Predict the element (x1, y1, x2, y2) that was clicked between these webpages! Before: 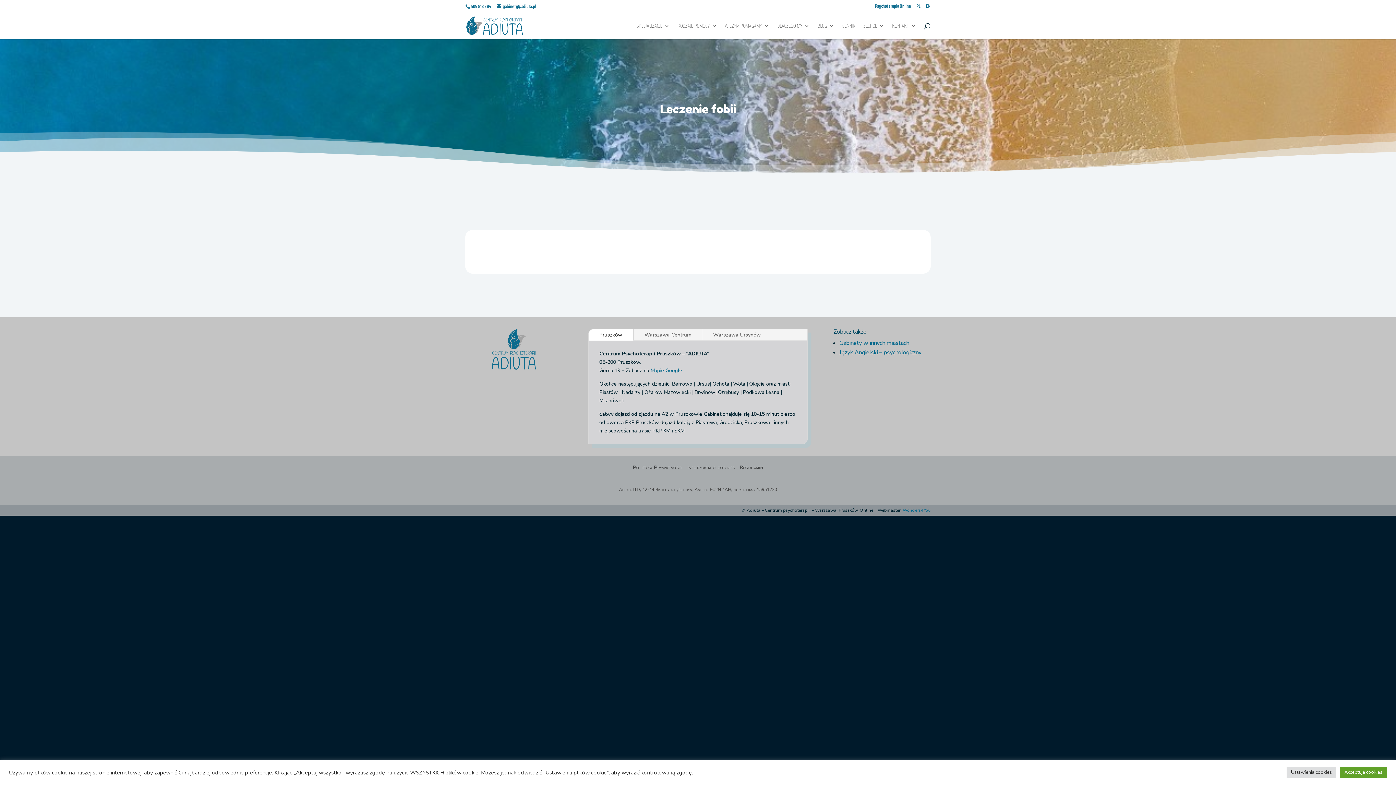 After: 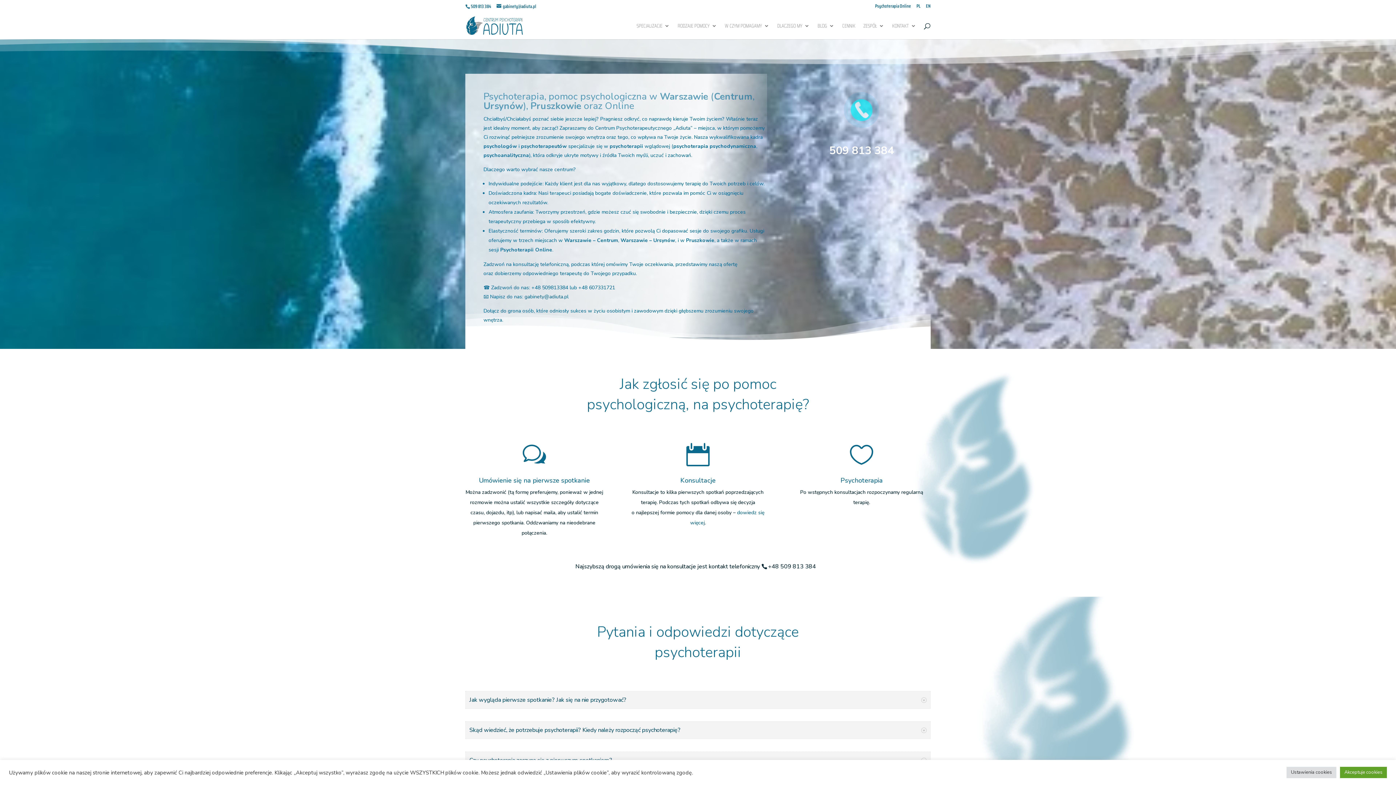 Action: label: PL bbox: (916, 3, 920, 11)